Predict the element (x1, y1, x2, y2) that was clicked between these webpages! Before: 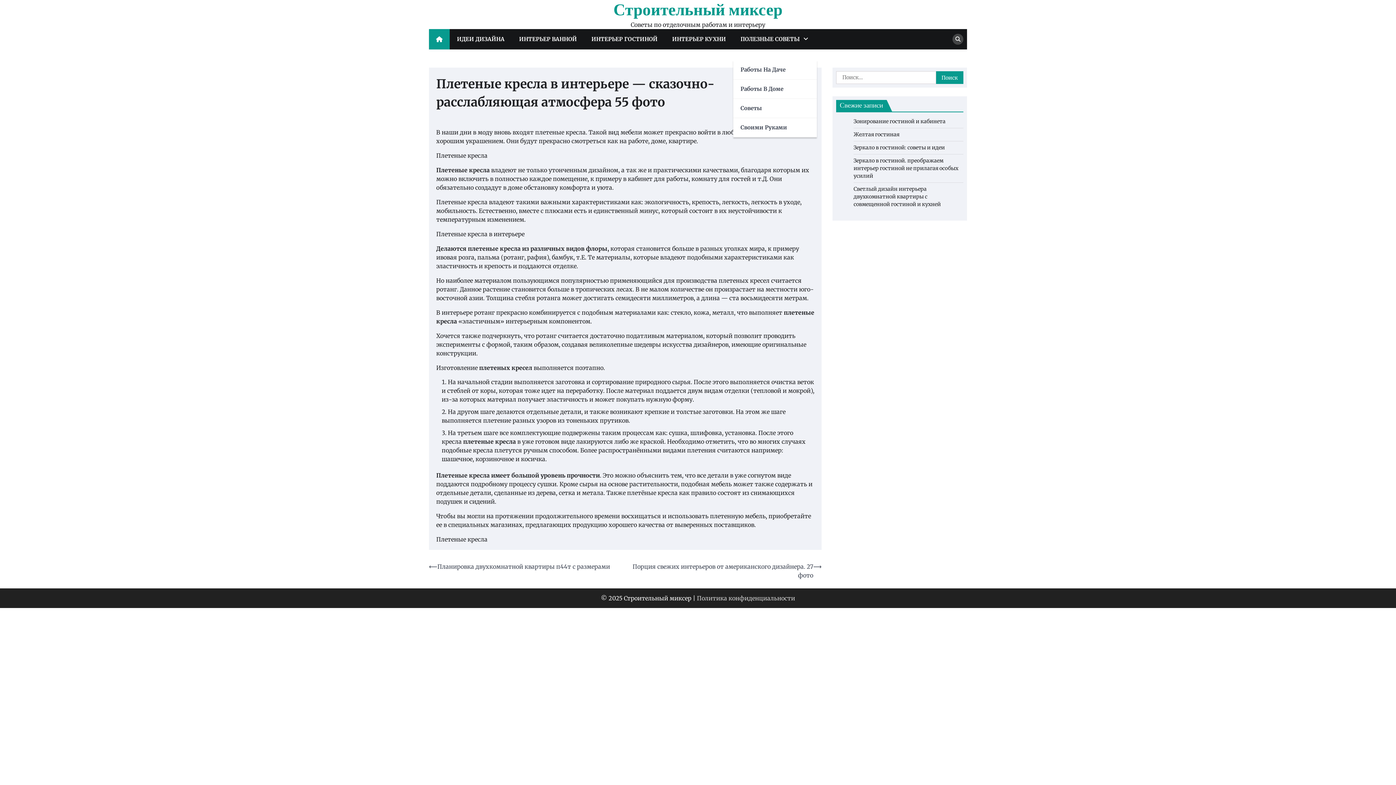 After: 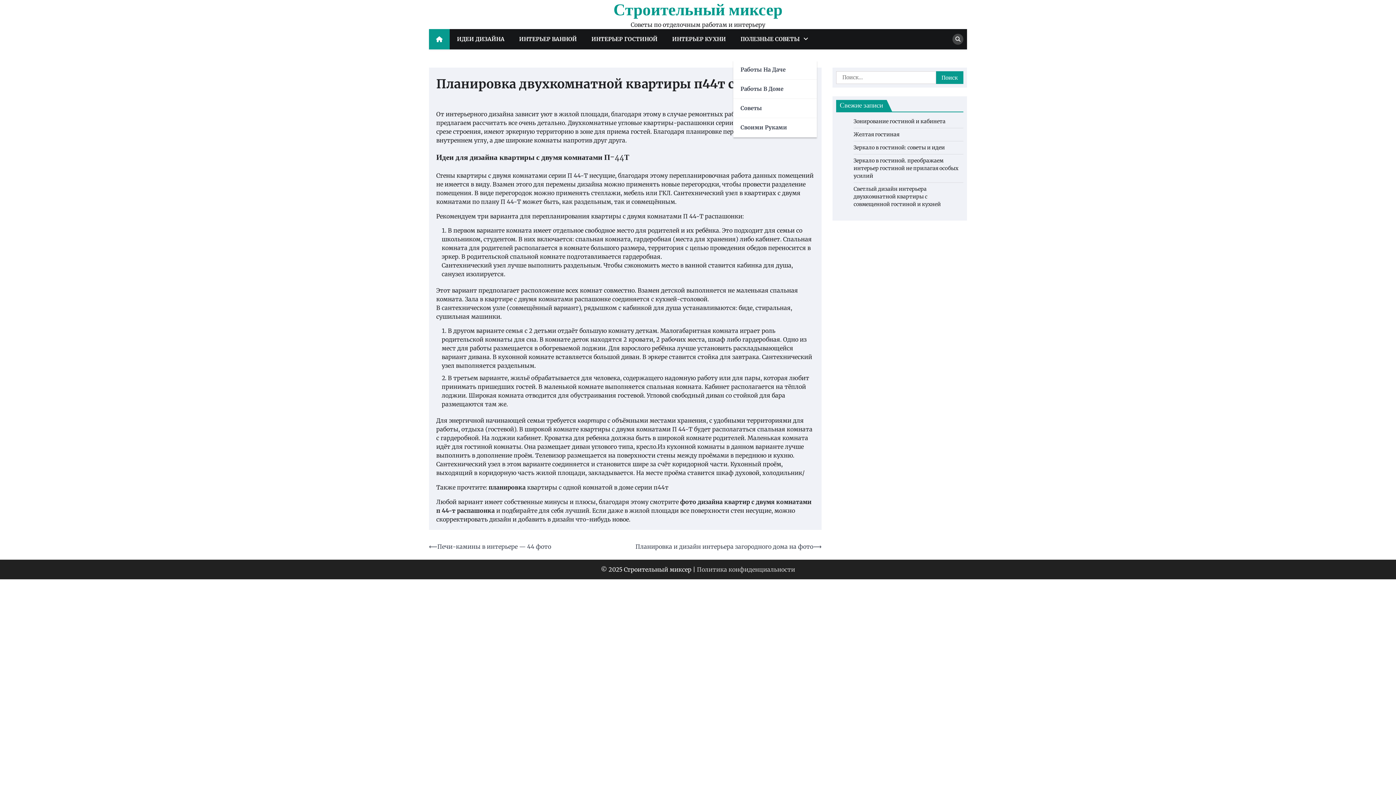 Action: label: ⟵
Планировка двухкомнатной квартиры п44т с размерами bbox: (429, 562, 610, 571)